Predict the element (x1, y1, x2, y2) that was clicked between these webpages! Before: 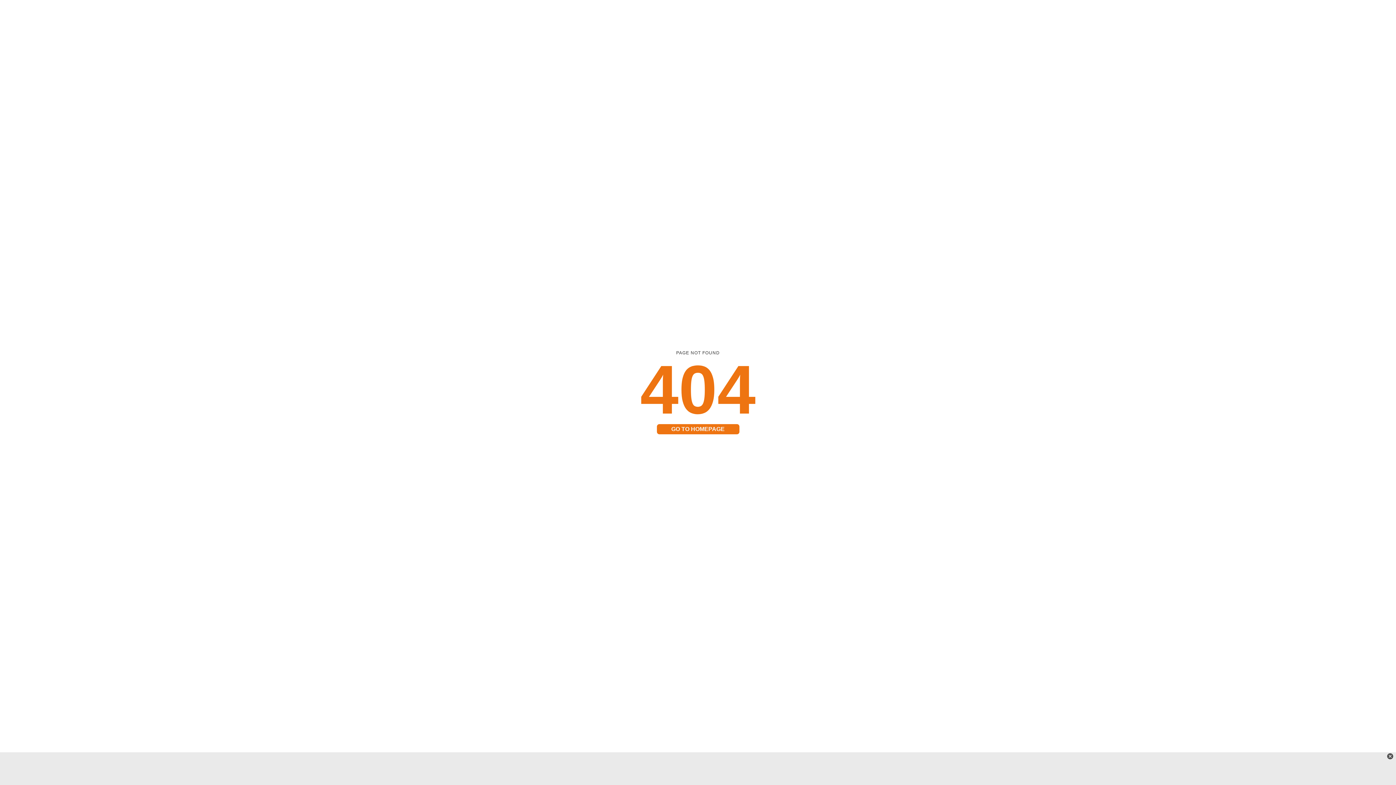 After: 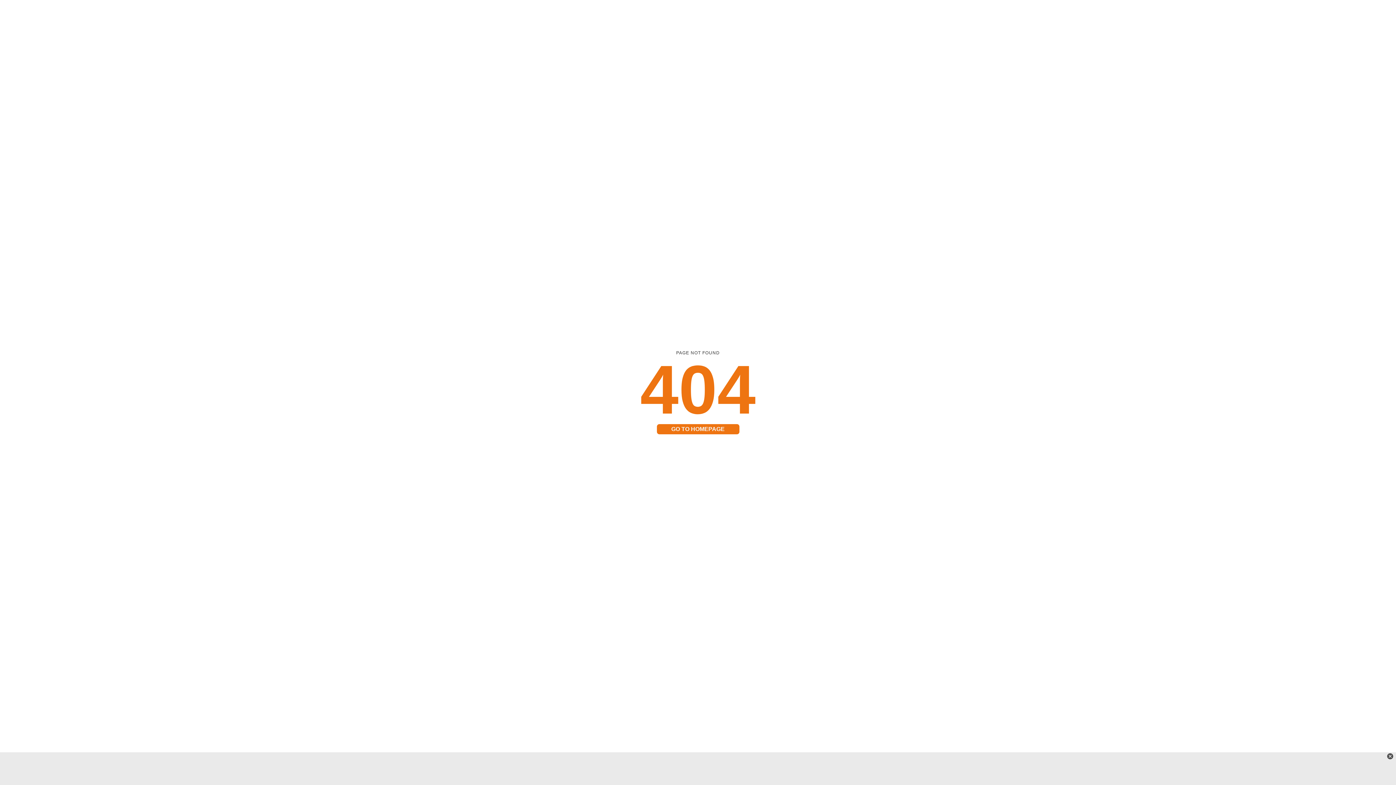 Action: label: GO TO HOMEPAGE bbox: (656, 424, 739, 434)